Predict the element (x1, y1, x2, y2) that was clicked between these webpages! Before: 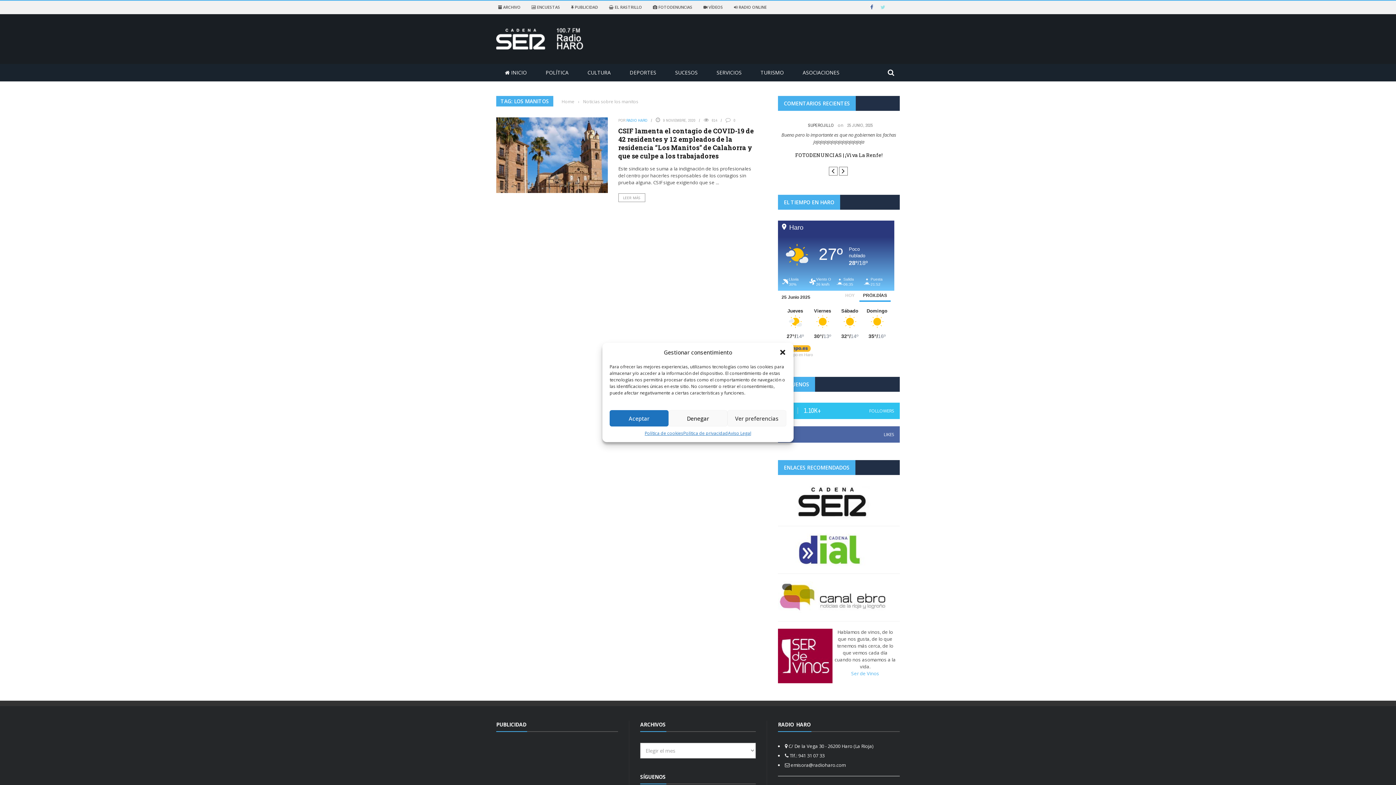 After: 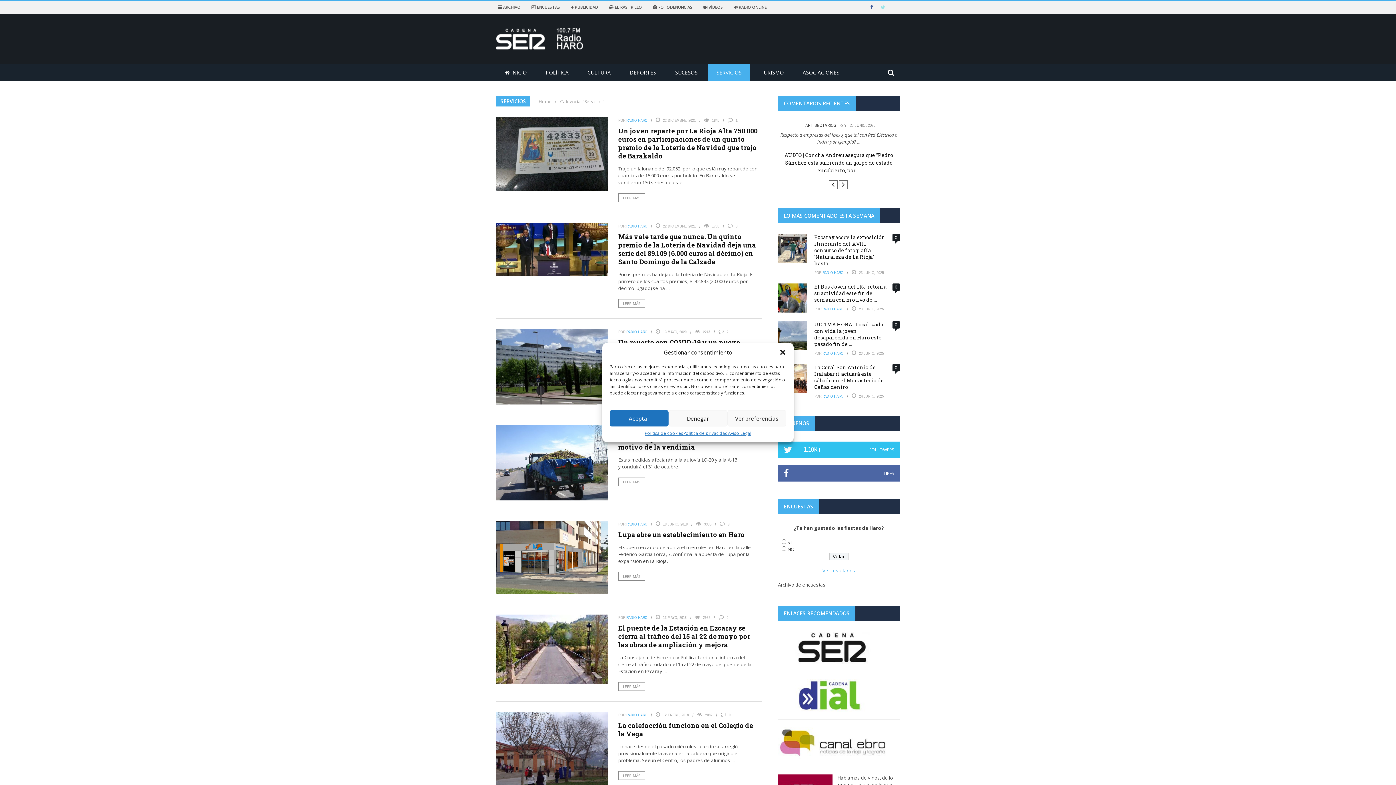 Action: label: SERVICIOS bbox: (708, 69, 750, 76)